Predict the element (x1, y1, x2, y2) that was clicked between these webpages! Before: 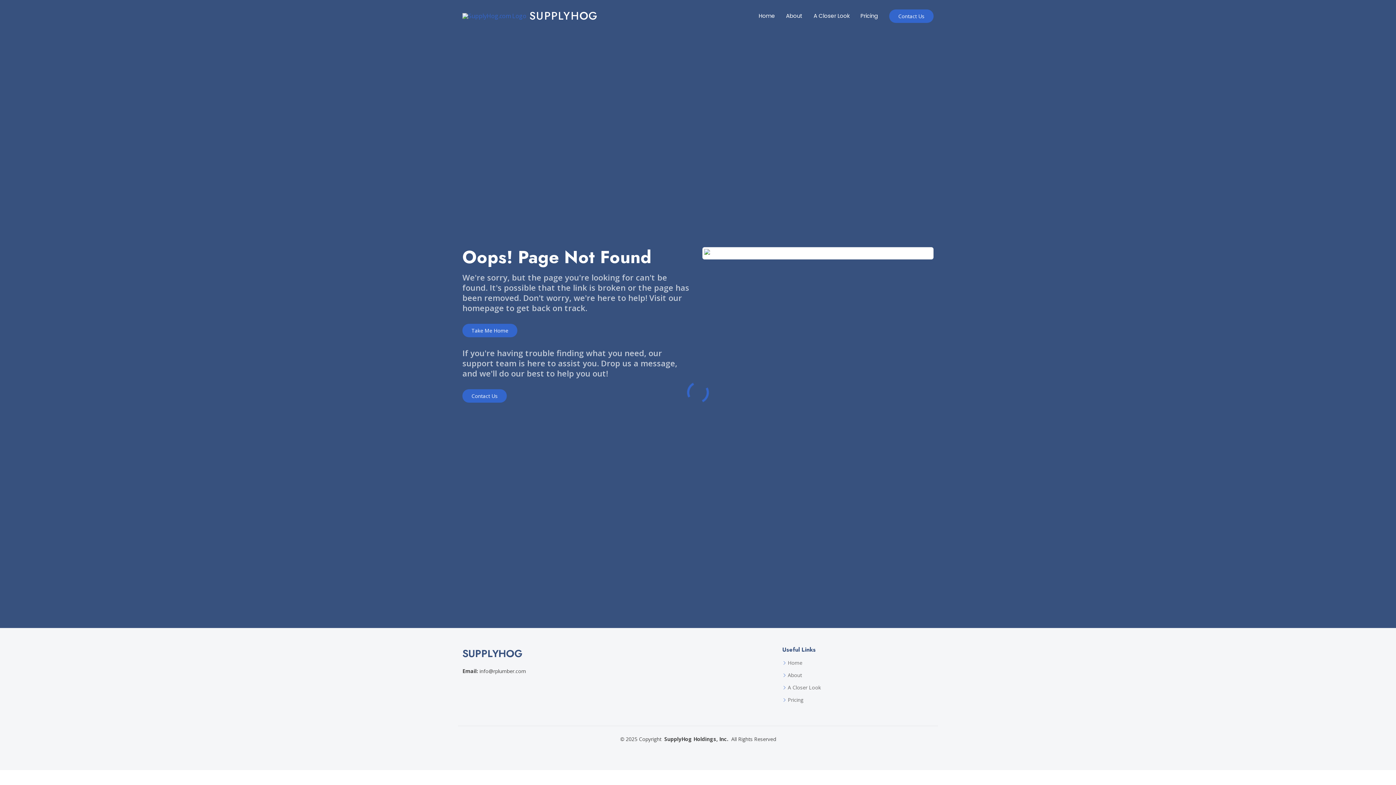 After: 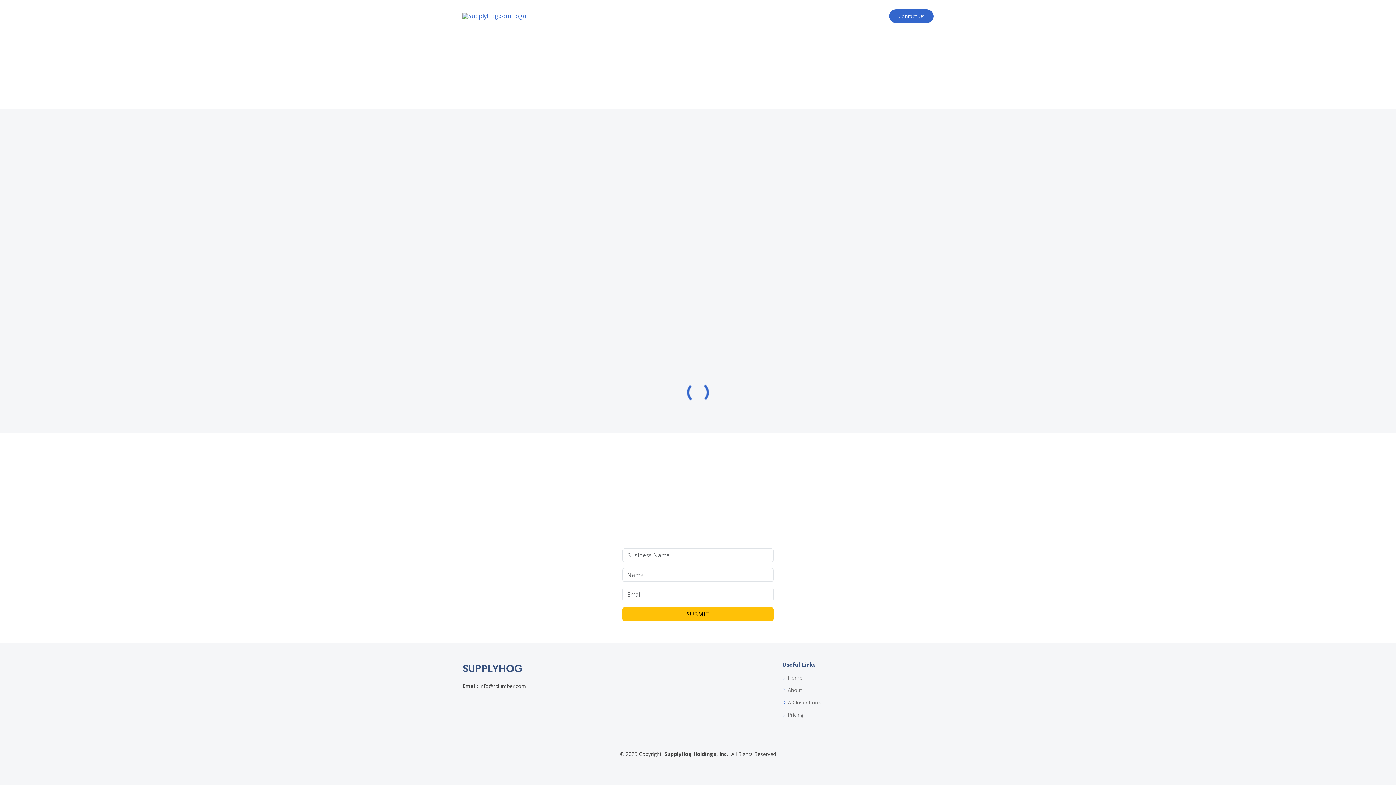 Action: bbox: (855, 5, 883, 26) label: Pricing